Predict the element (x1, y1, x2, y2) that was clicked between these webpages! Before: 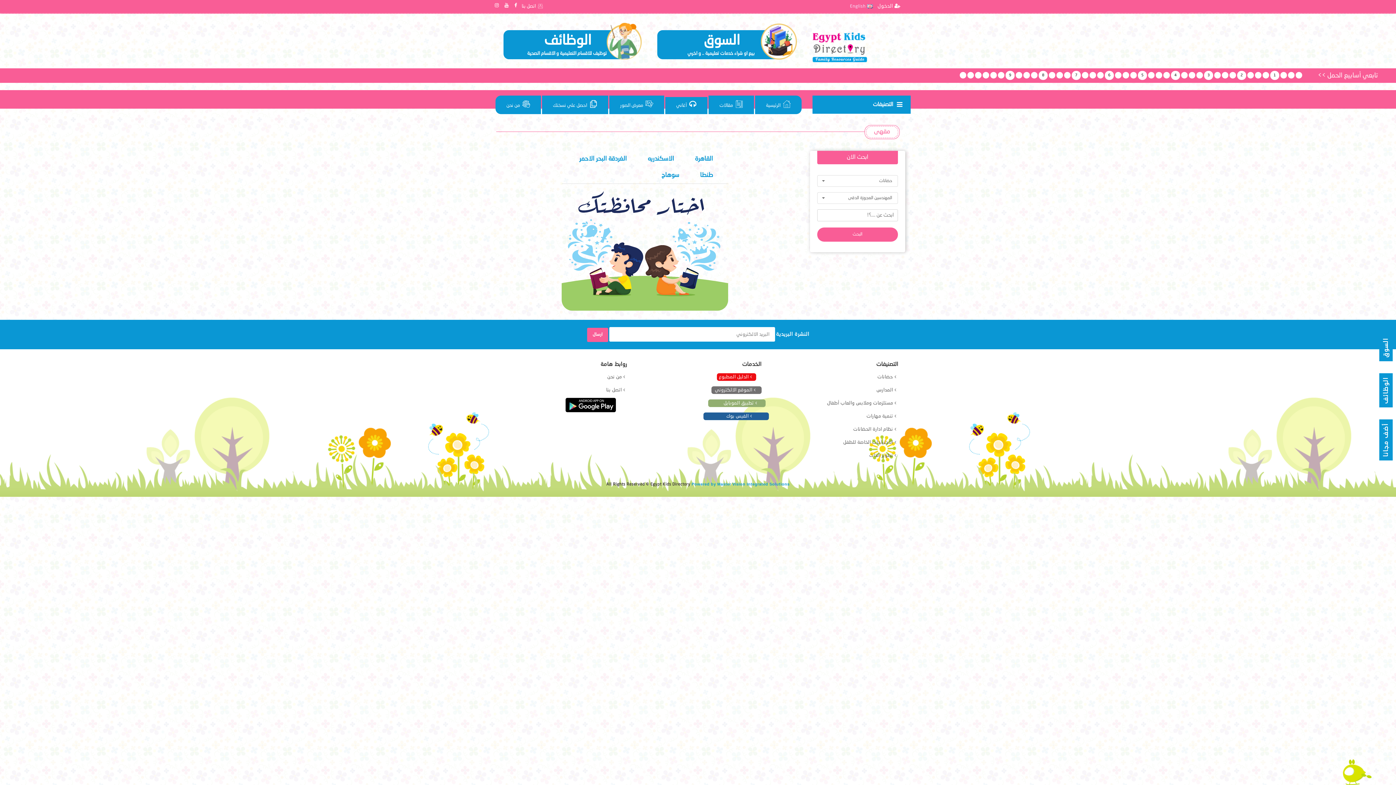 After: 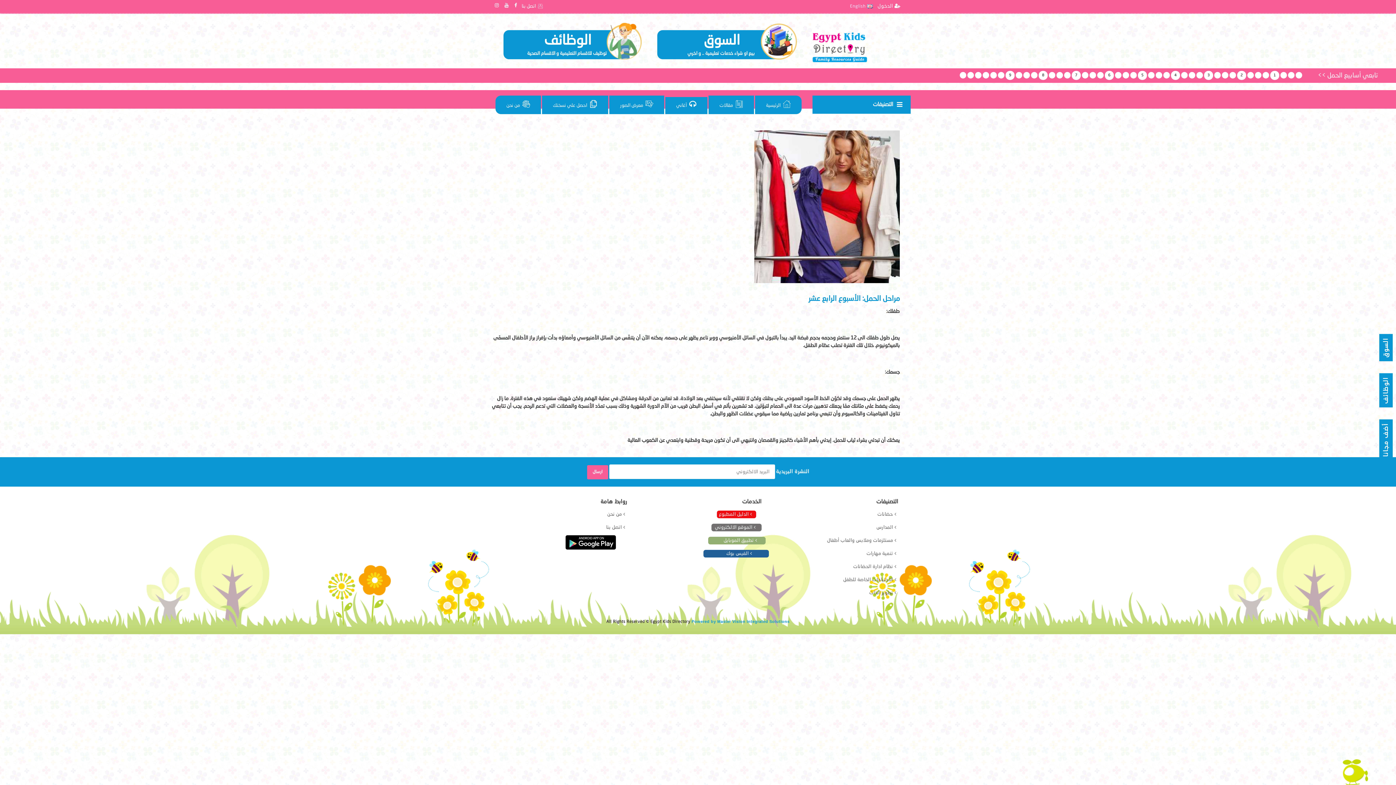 Action: bbox: (1189, 72, 1195, 78)